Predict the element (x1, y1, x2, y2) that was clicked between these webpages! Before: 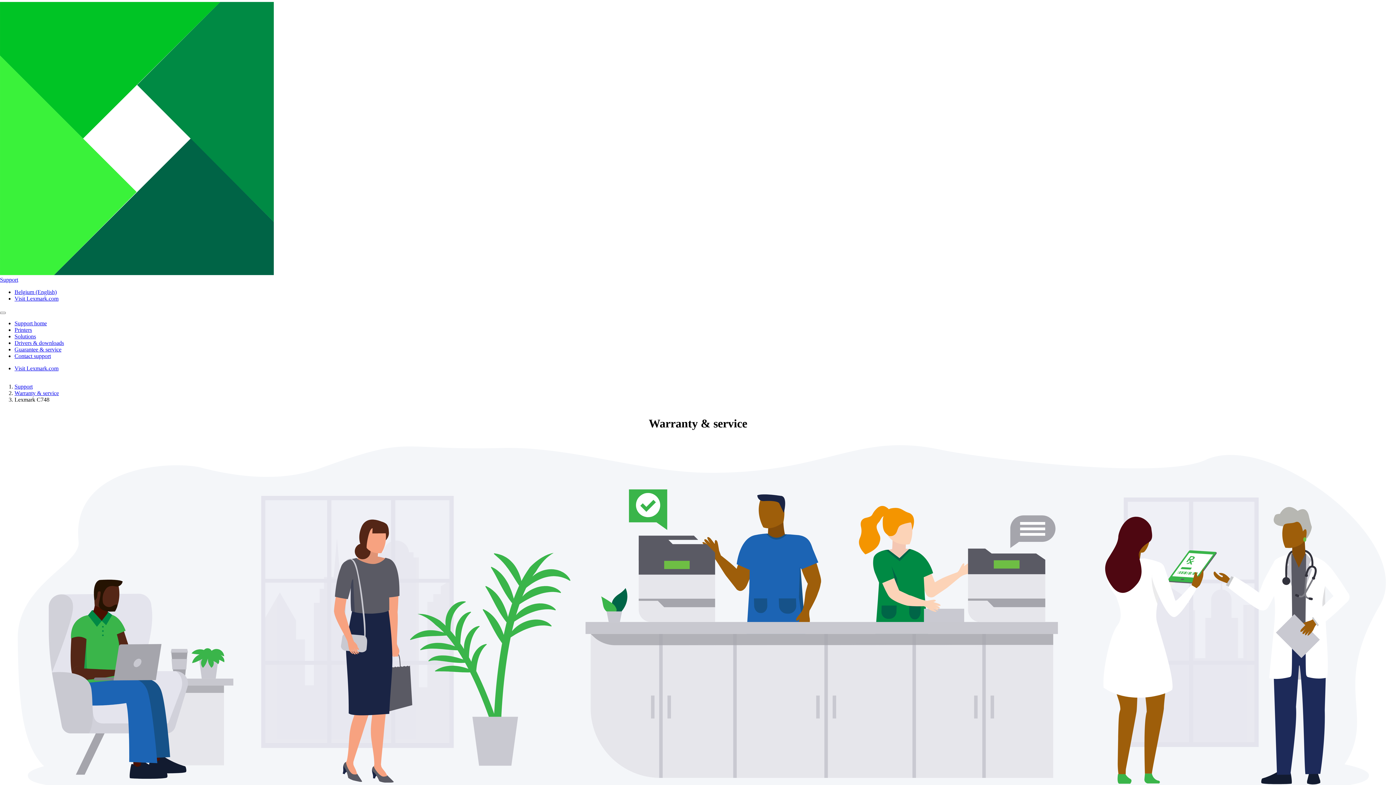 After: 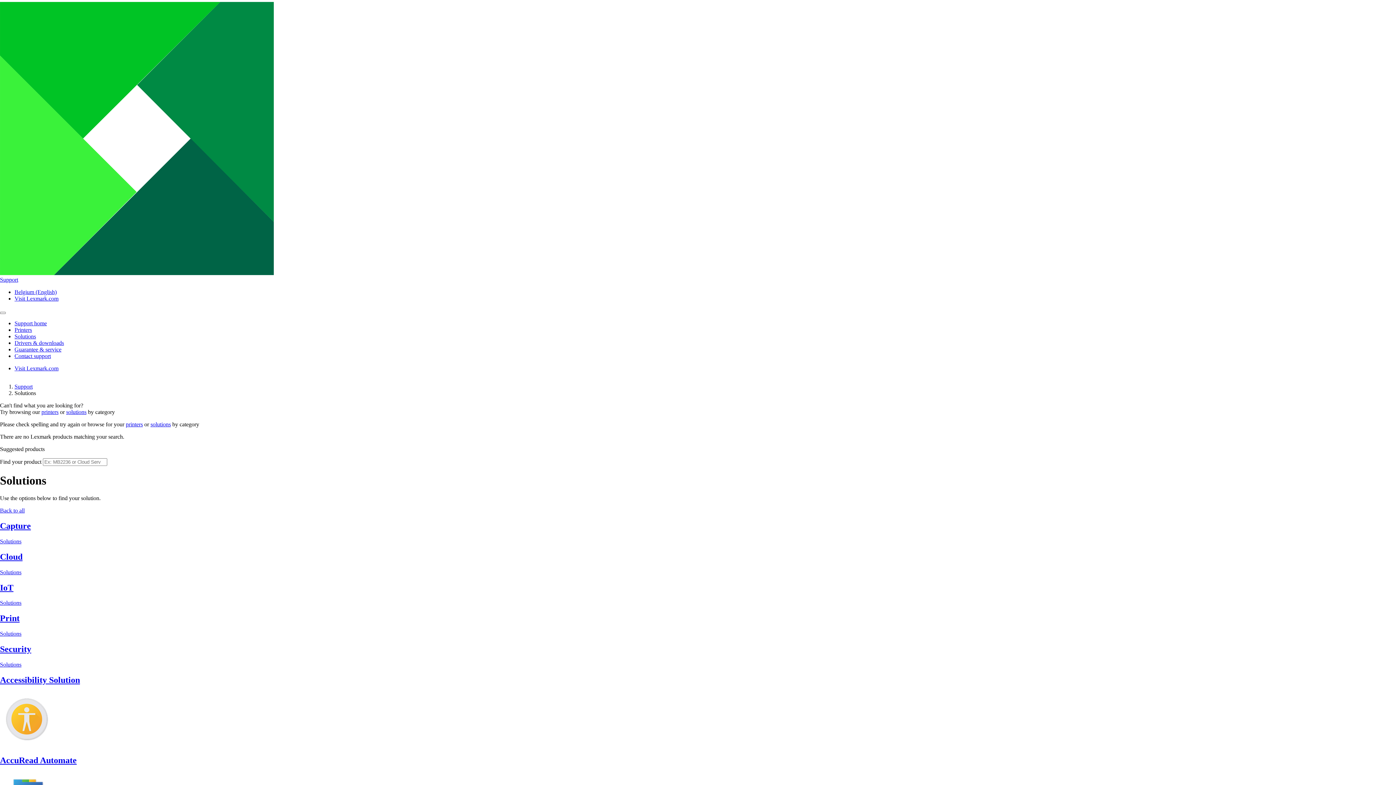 Action: bbox: (14, 333, 36, 339) label: Solutions